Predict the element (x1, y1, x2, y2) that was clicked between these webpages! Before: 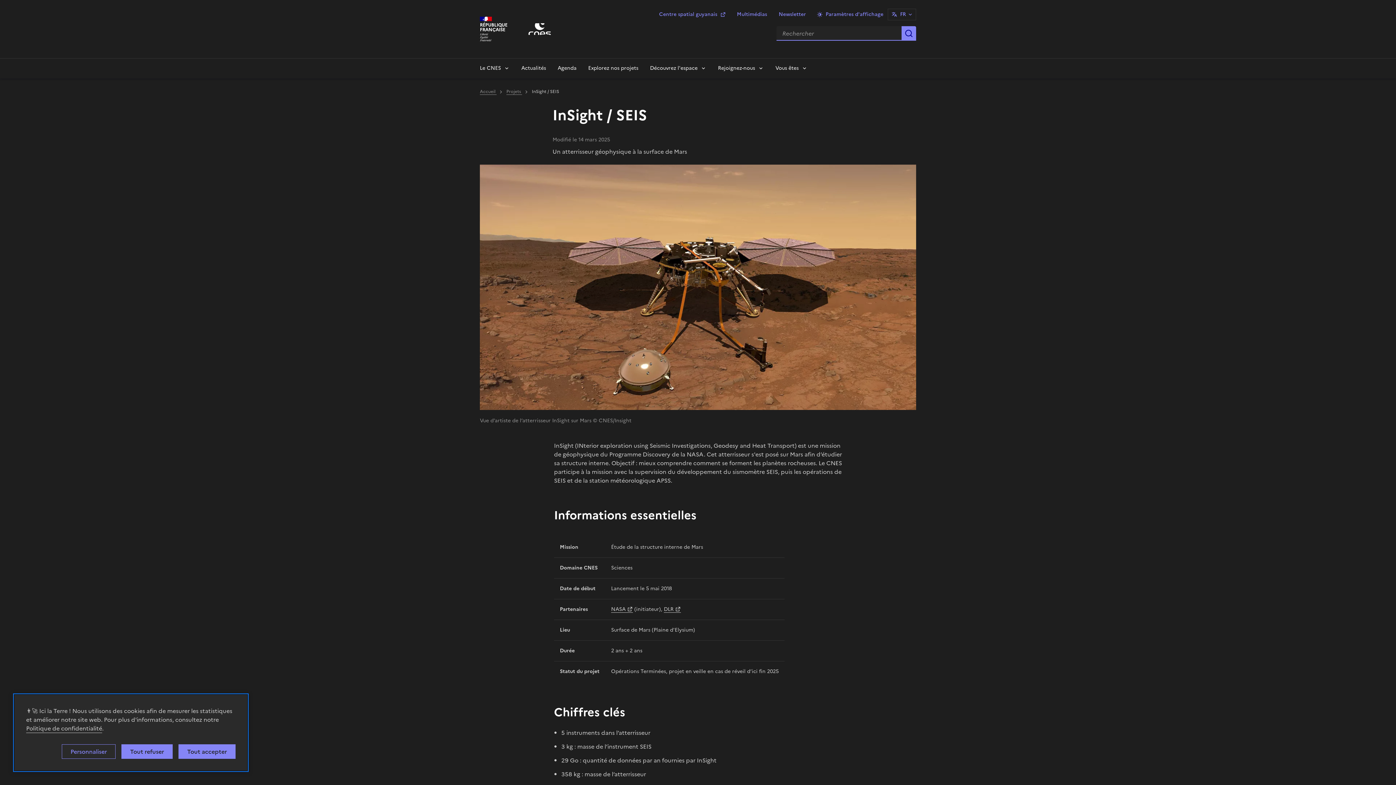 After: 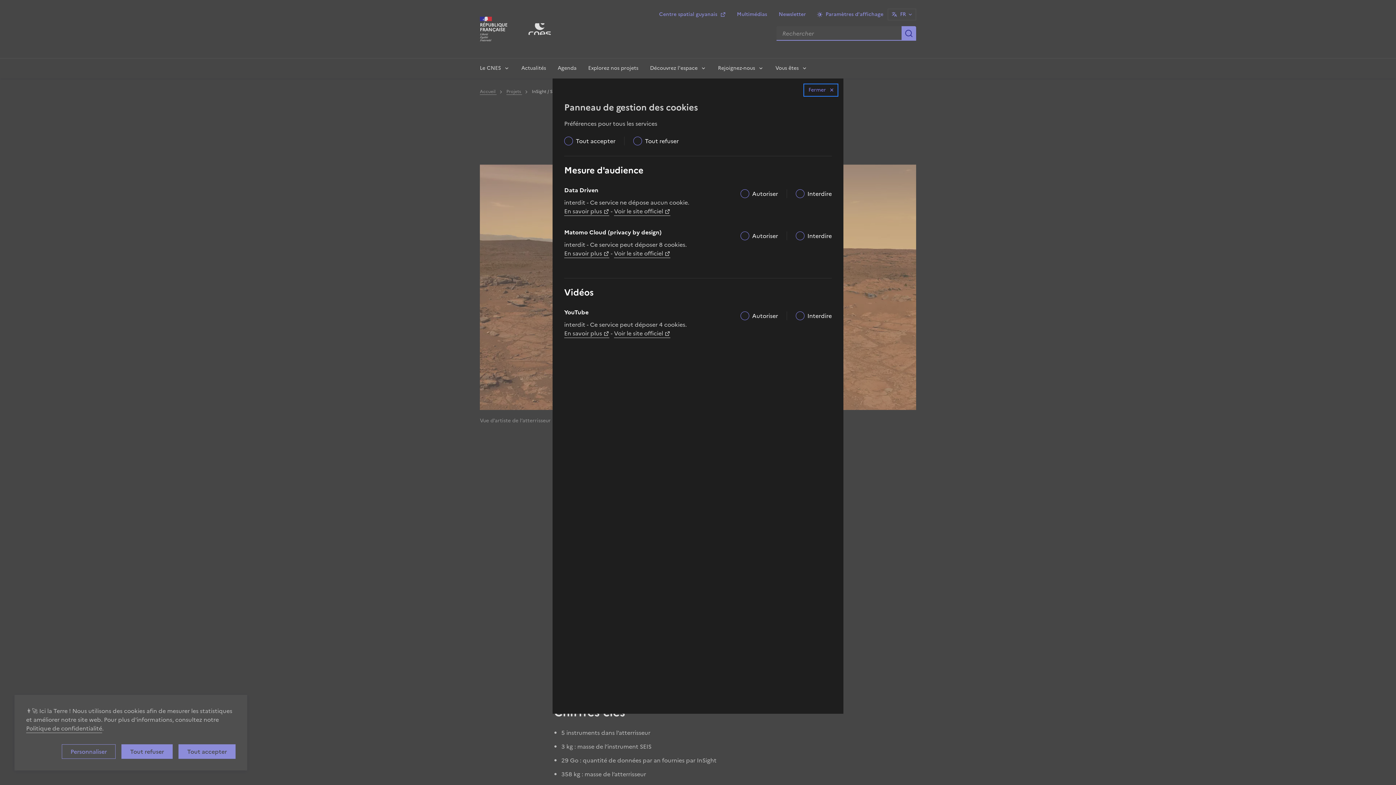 Action: bbox: (61, 744, 115, 759) label: Personnaliser (fenêtre modale)